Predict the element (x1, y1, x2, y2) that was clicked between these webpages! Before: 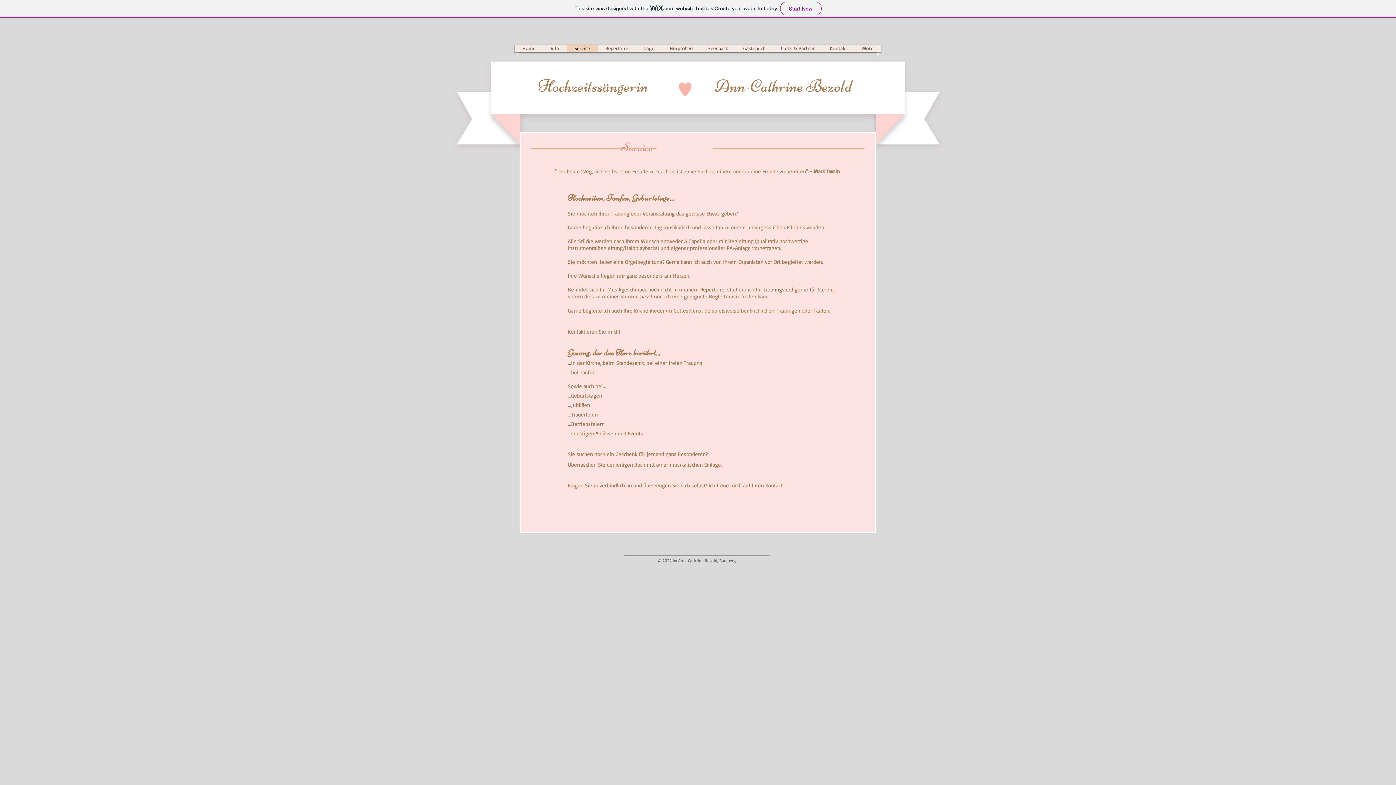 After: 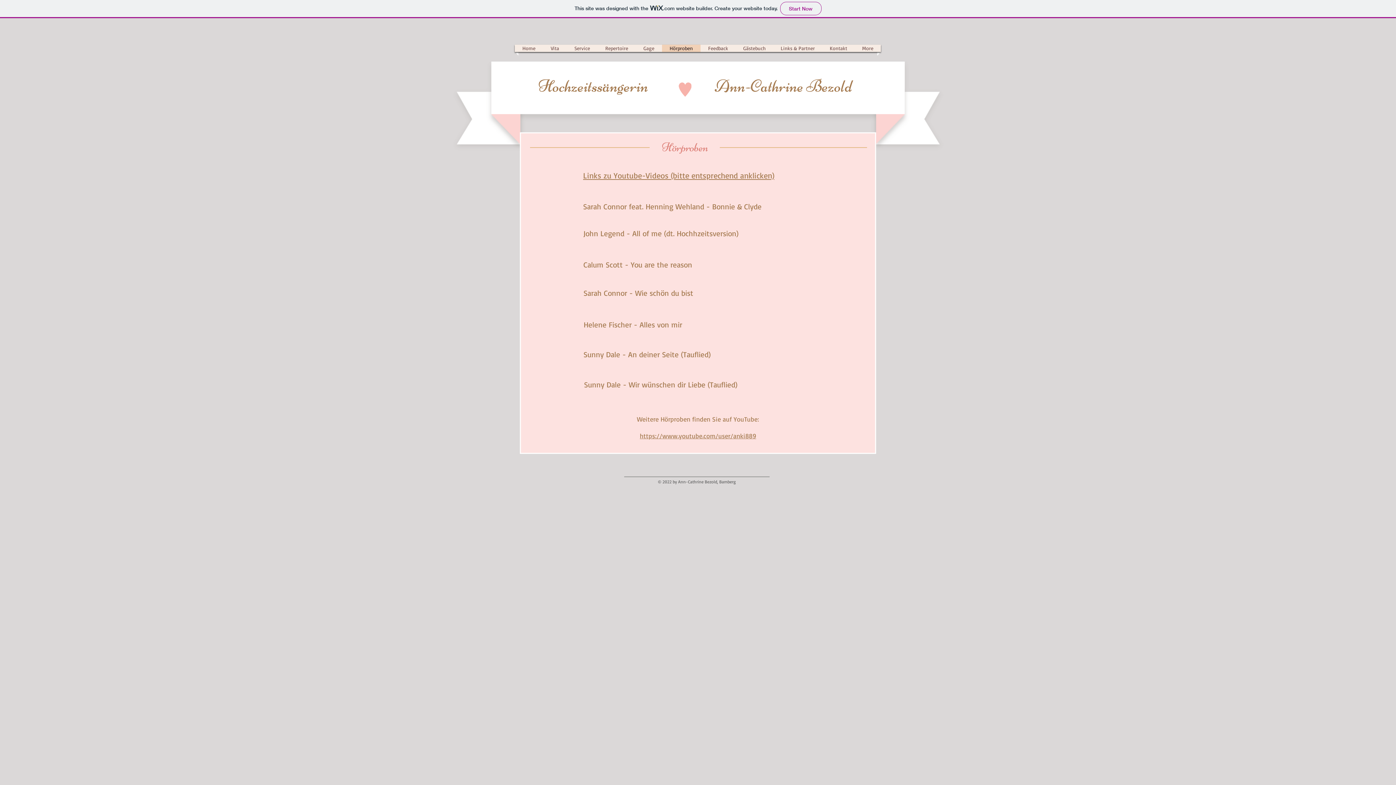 Action: label: Hörproben bbox: (664, 44, 698, 52)